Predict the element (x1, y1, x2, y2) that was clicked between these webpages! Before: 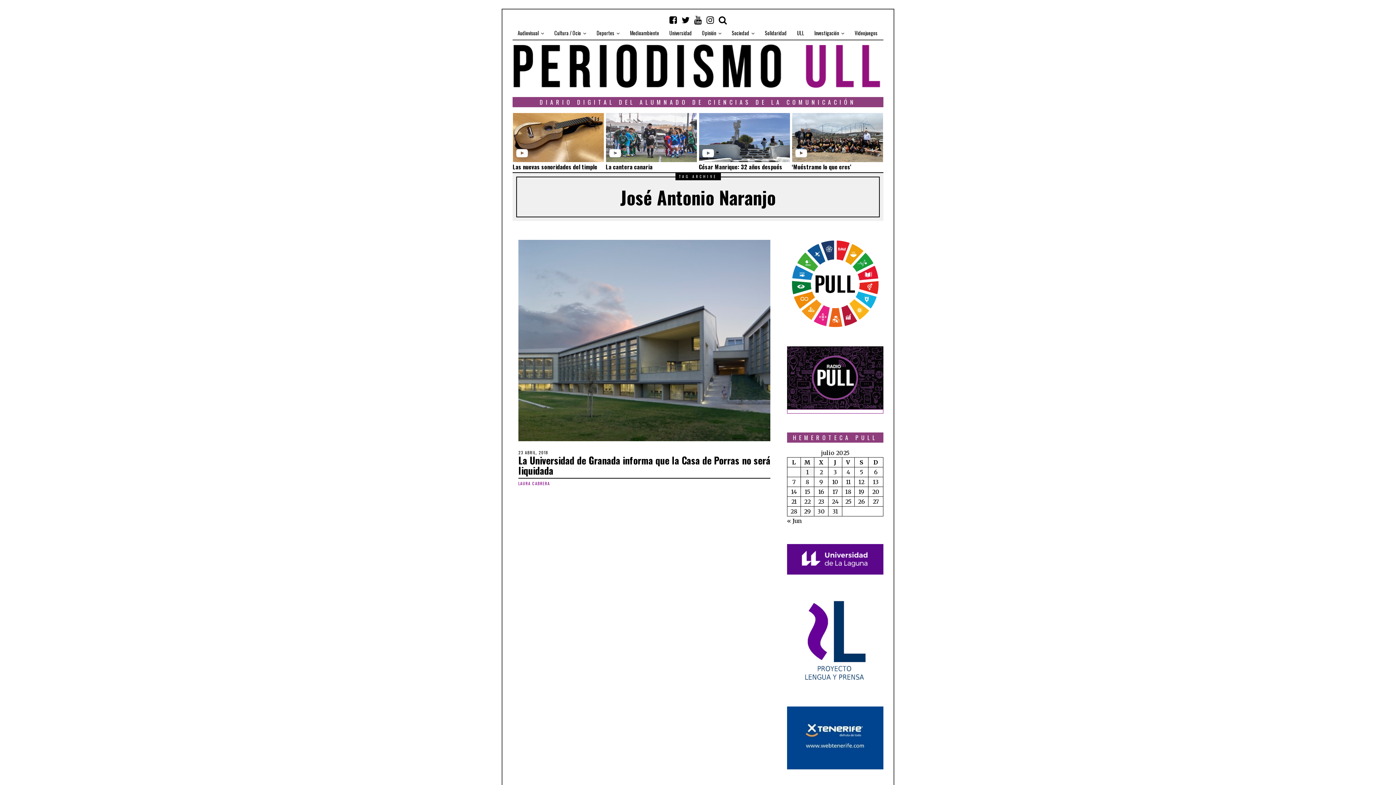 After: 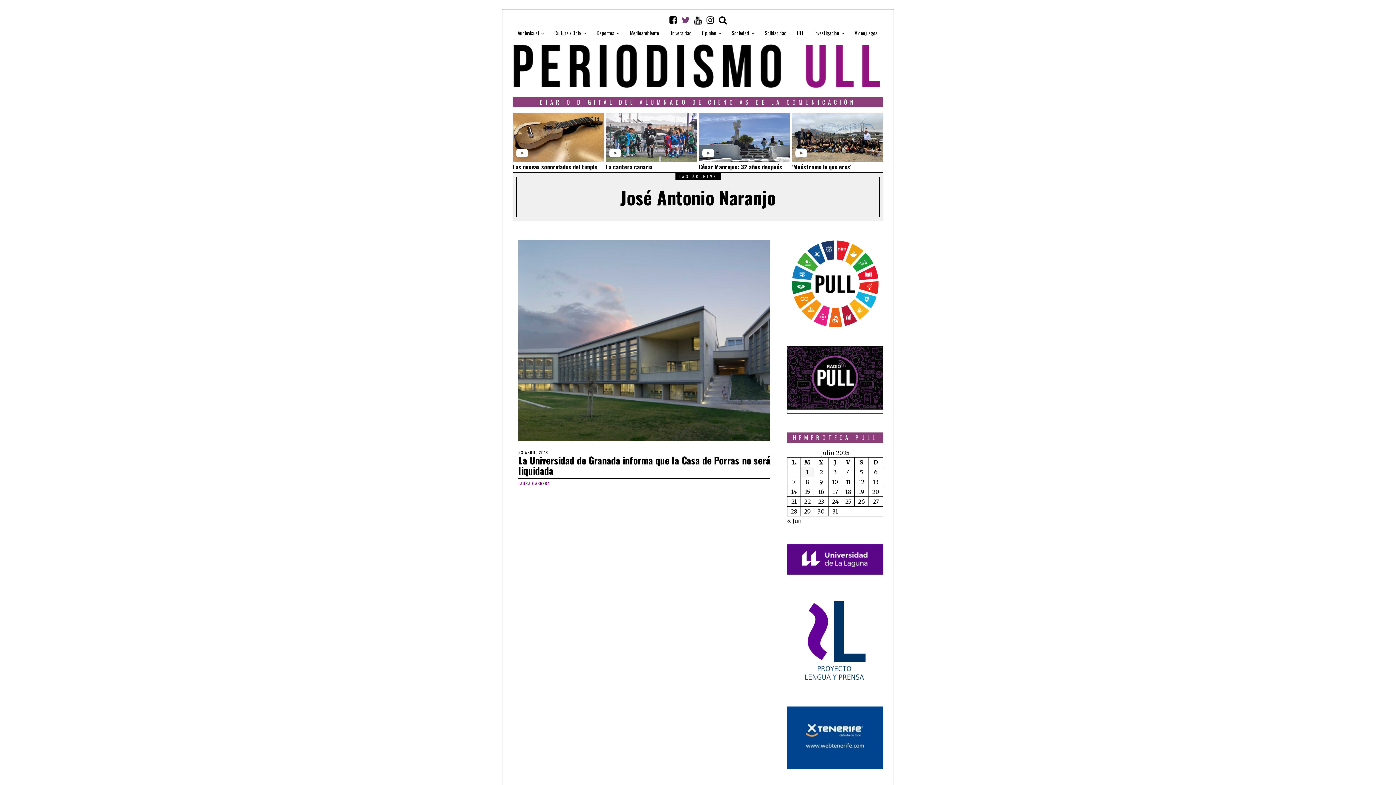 Action: bbox: (679, 12, 692, 27)